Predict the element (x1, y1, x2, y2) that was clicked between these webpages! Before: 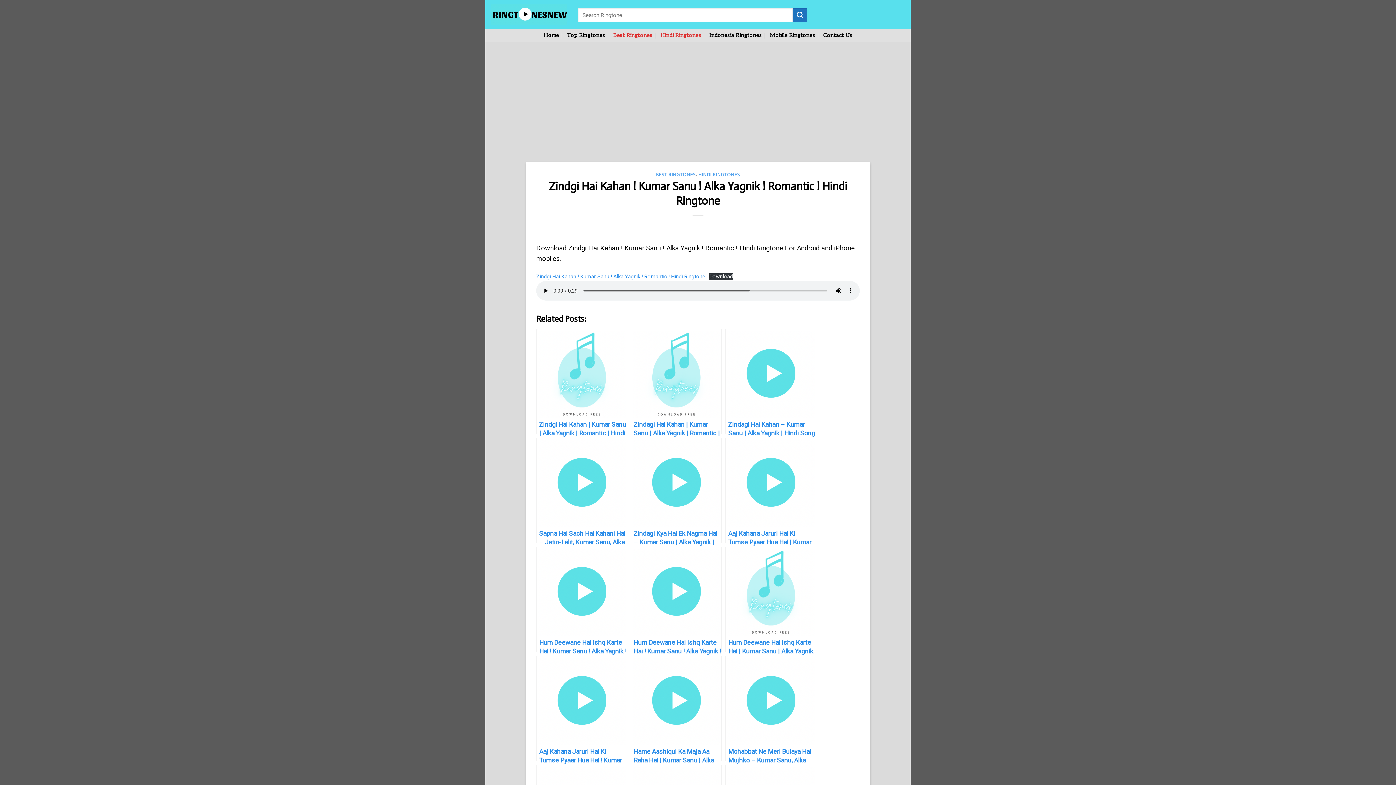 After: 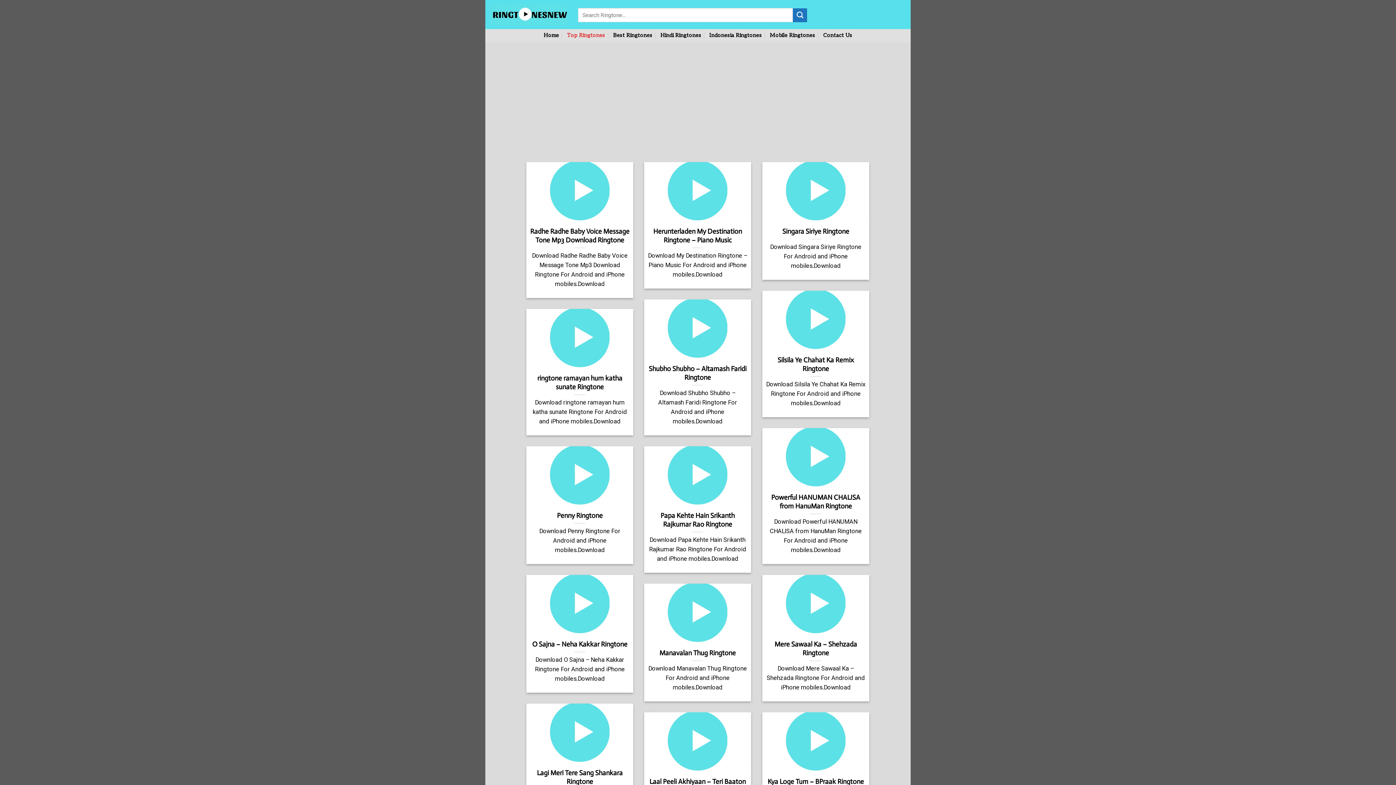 Action: label: Top Ringtones bbox: (567, 29, 605, 42)